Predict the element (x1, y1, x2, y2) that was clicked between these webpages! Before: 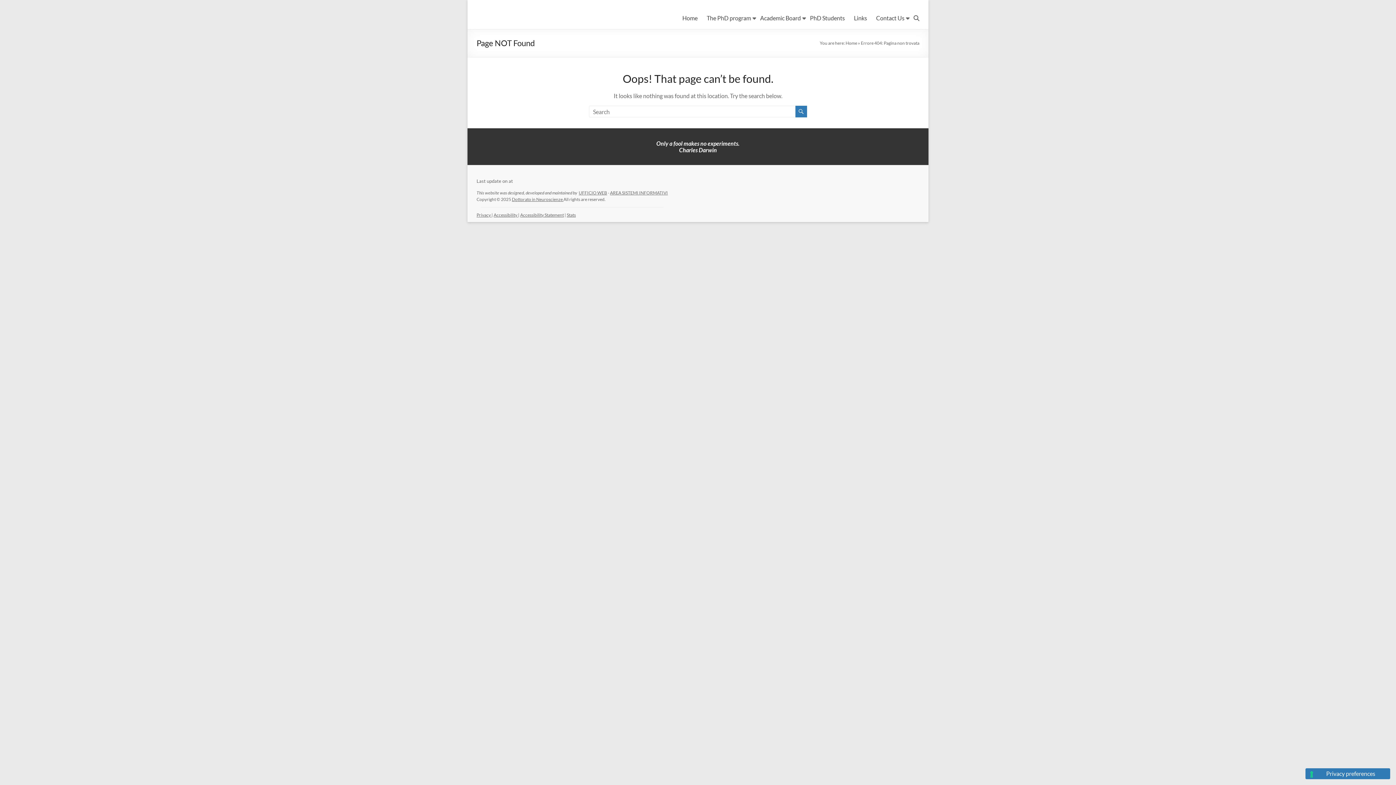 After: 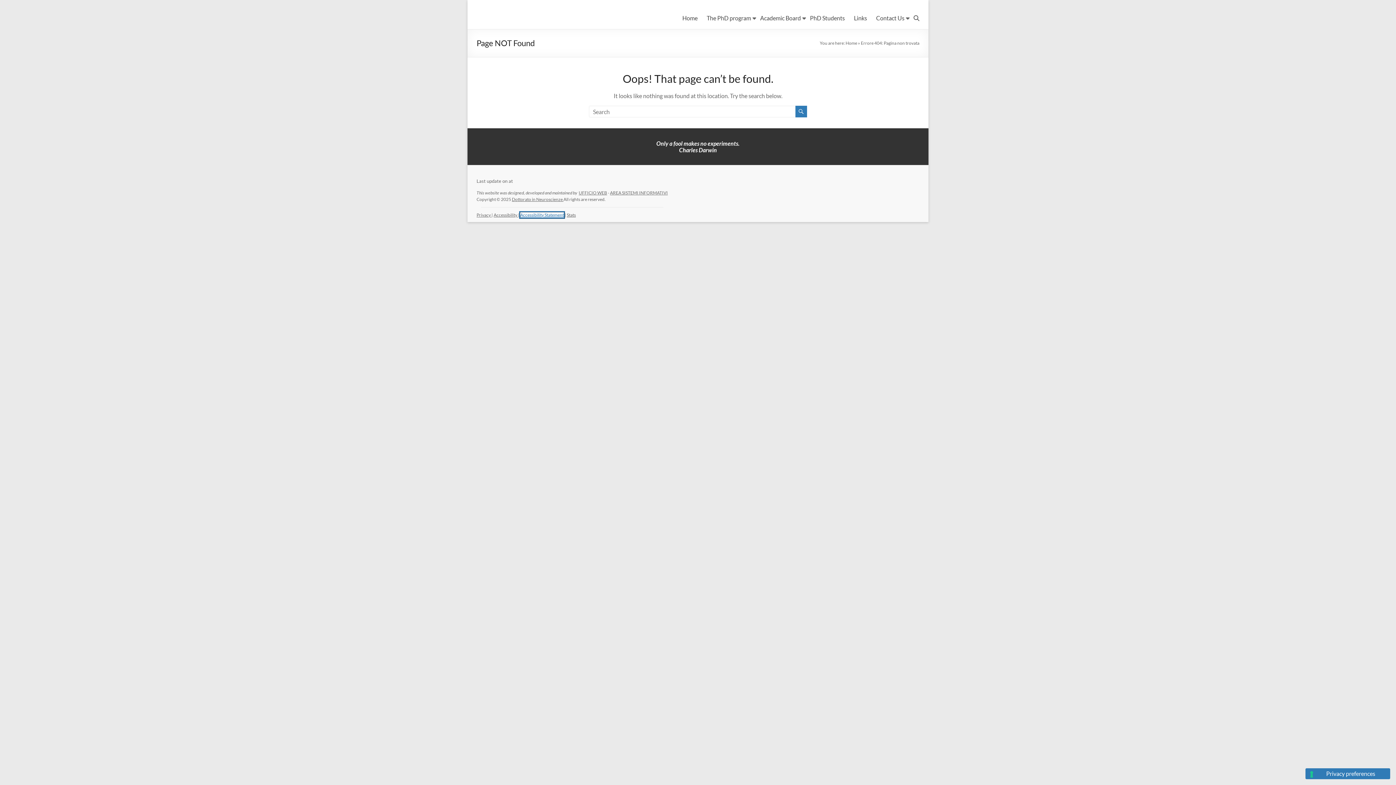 Action: bbox: (520, 212, 564, 217) label: Accessibility Statement